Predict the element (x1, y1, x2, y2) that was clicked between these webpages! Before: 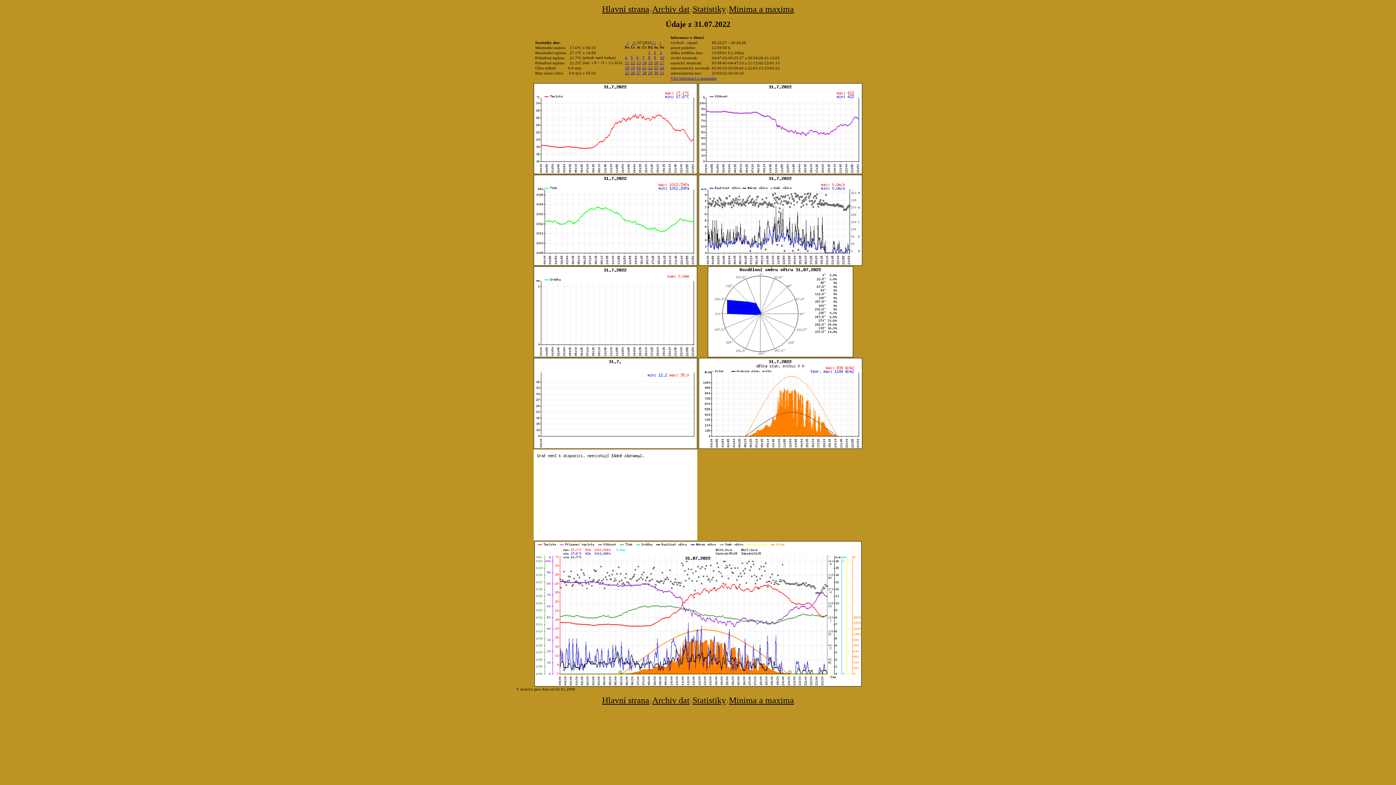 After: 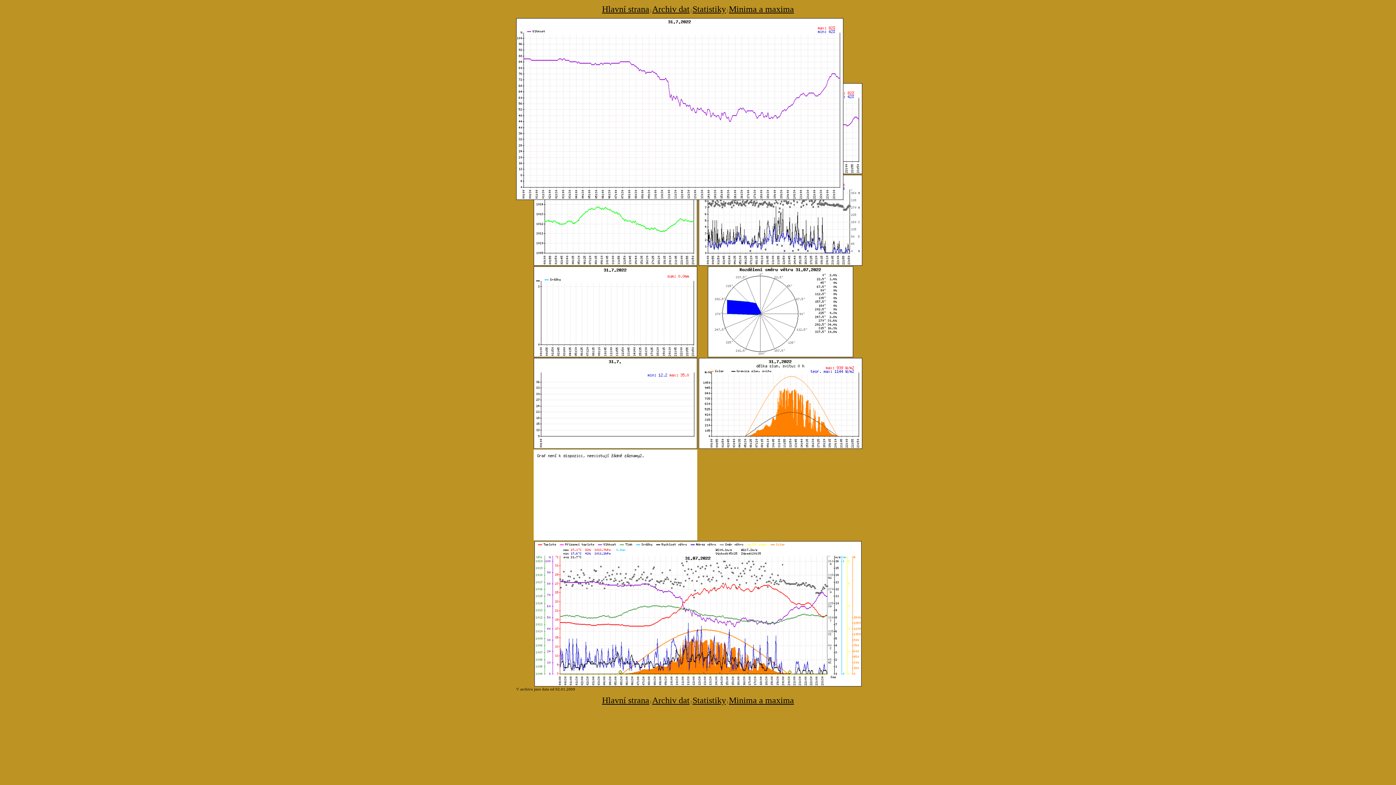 Action: bbox: (698, 170, 862, 175)